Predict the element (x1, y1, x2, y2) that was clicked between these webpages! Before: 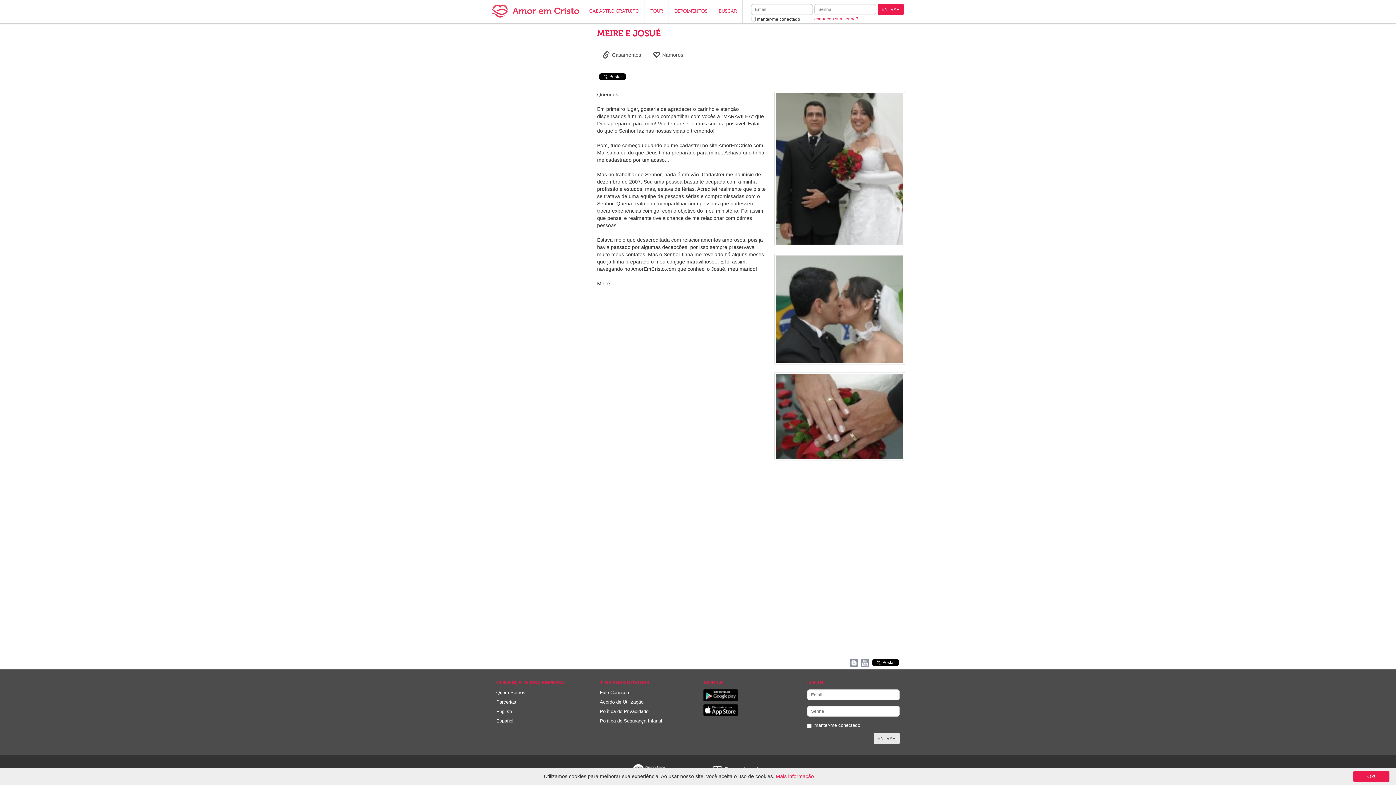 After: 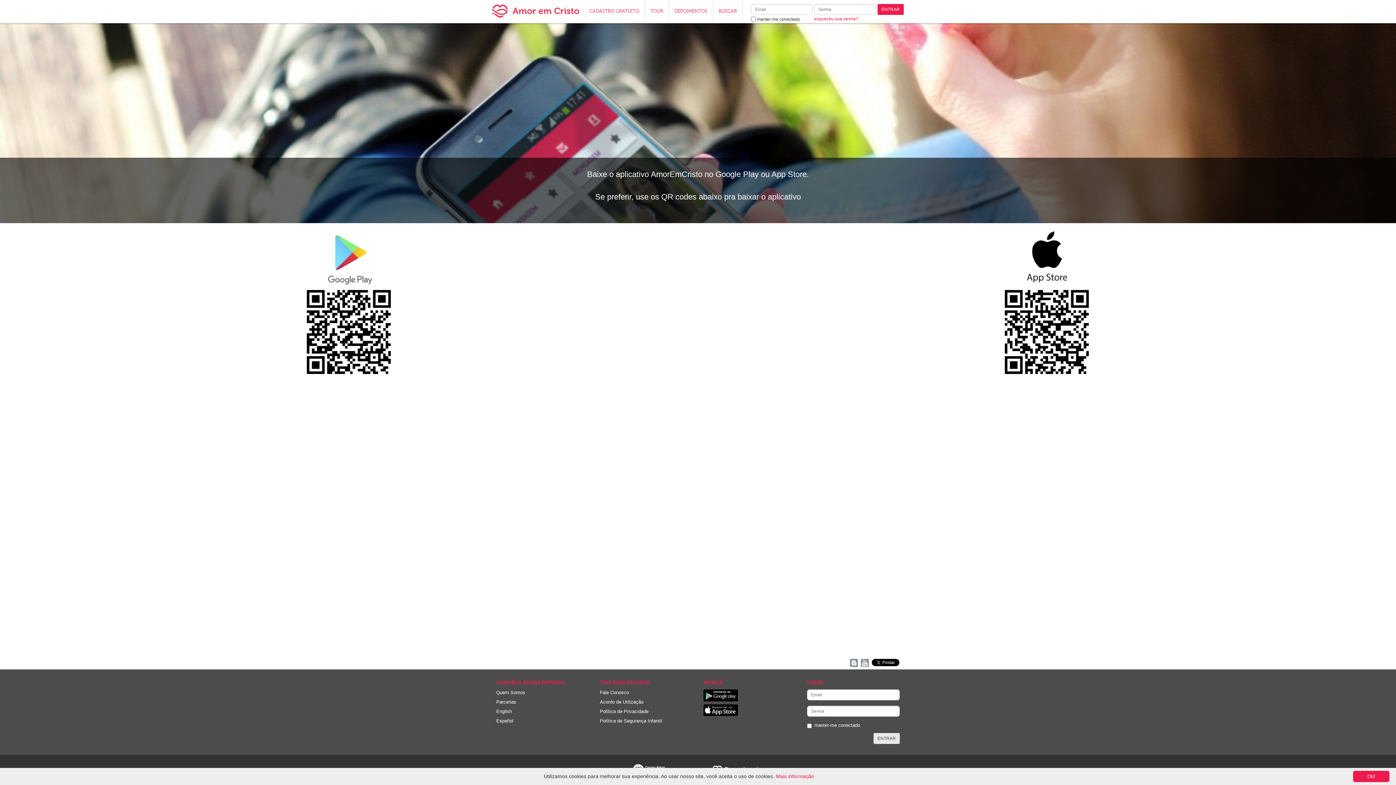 Action: bbox: (703, 707, 738, 712)